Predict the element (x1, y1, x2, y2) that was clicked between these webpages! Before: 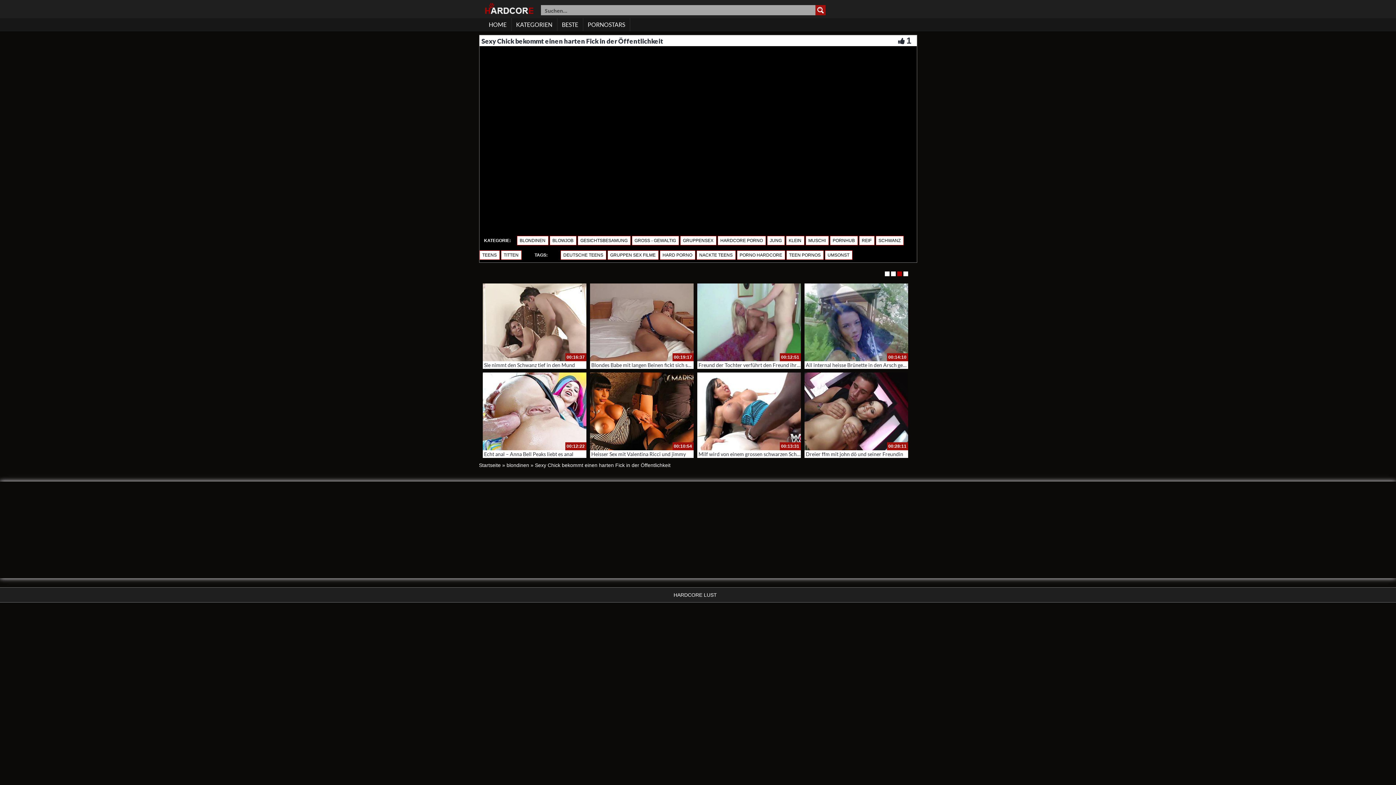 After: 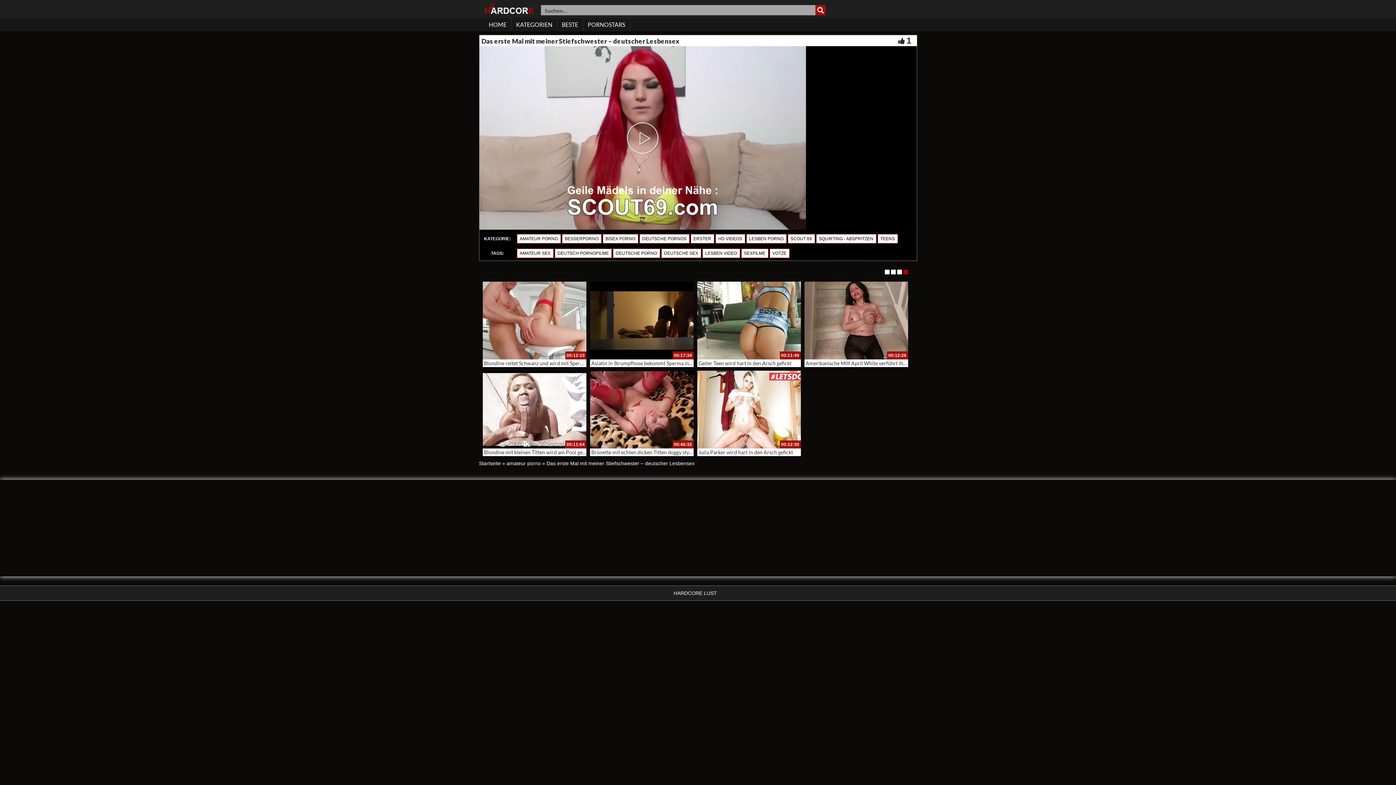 Action: bbox: (591, 360, 734, 366) label: Das erste Mal mit meiner Stiefschwester – deutscher Lesbensex